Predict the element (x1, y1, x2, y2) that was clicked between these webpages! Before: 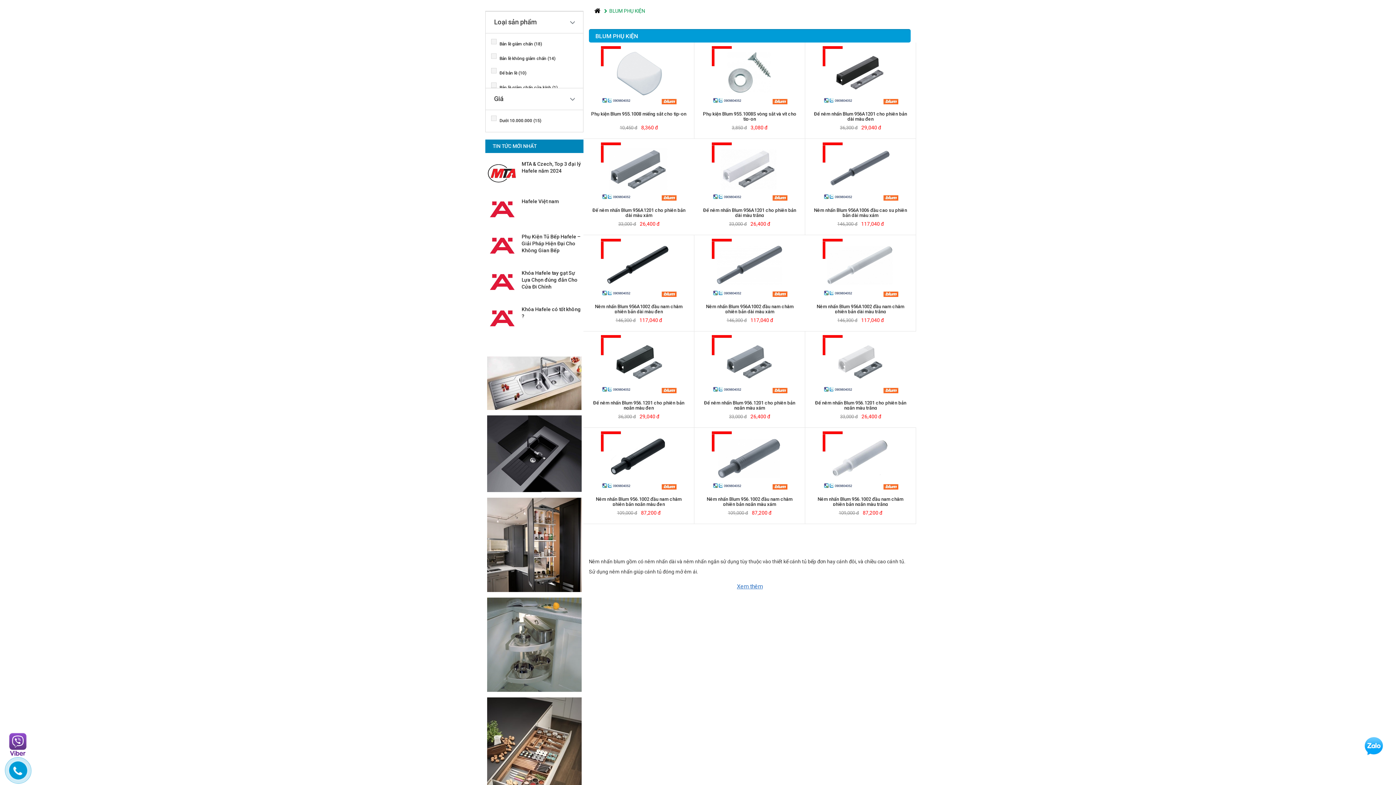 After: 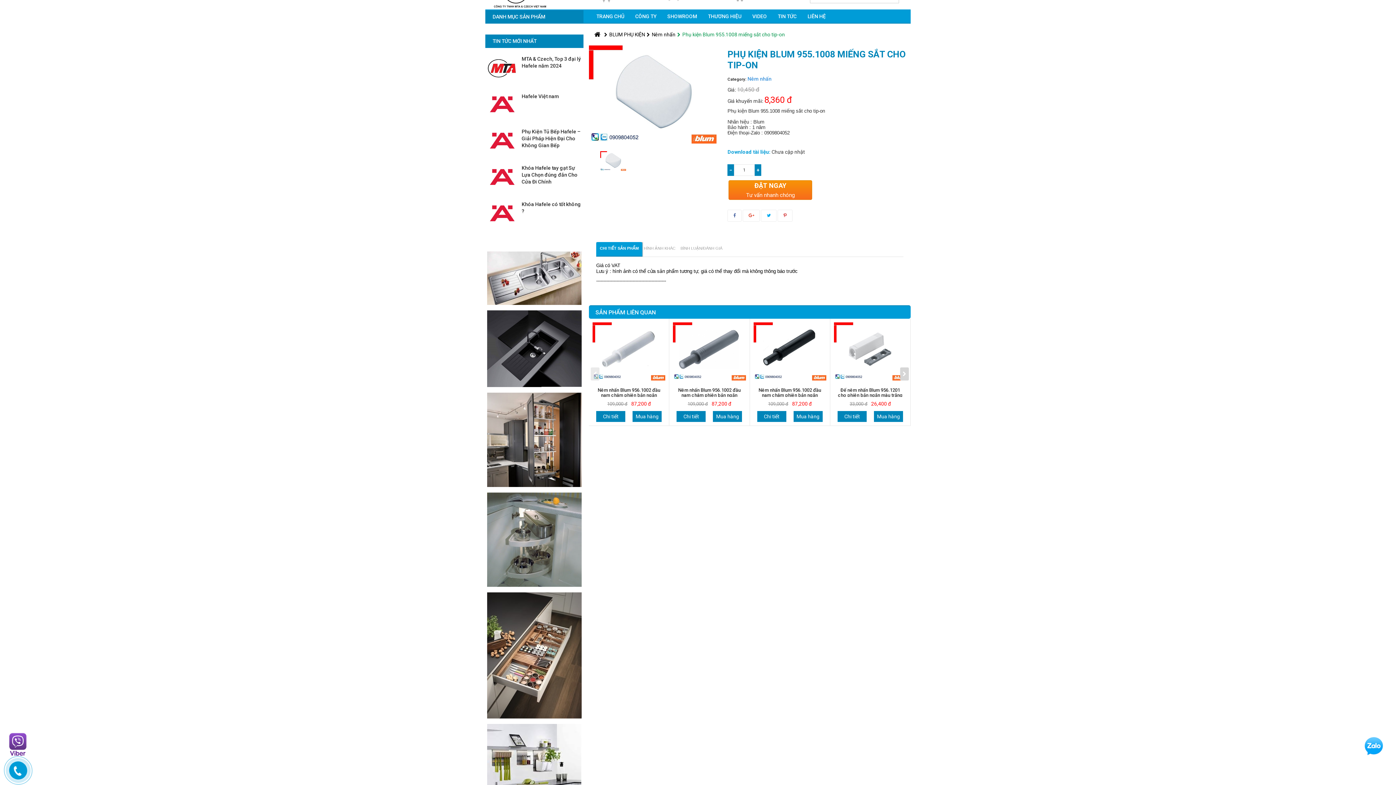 Action: bbox: (601, 71, 676, 77)